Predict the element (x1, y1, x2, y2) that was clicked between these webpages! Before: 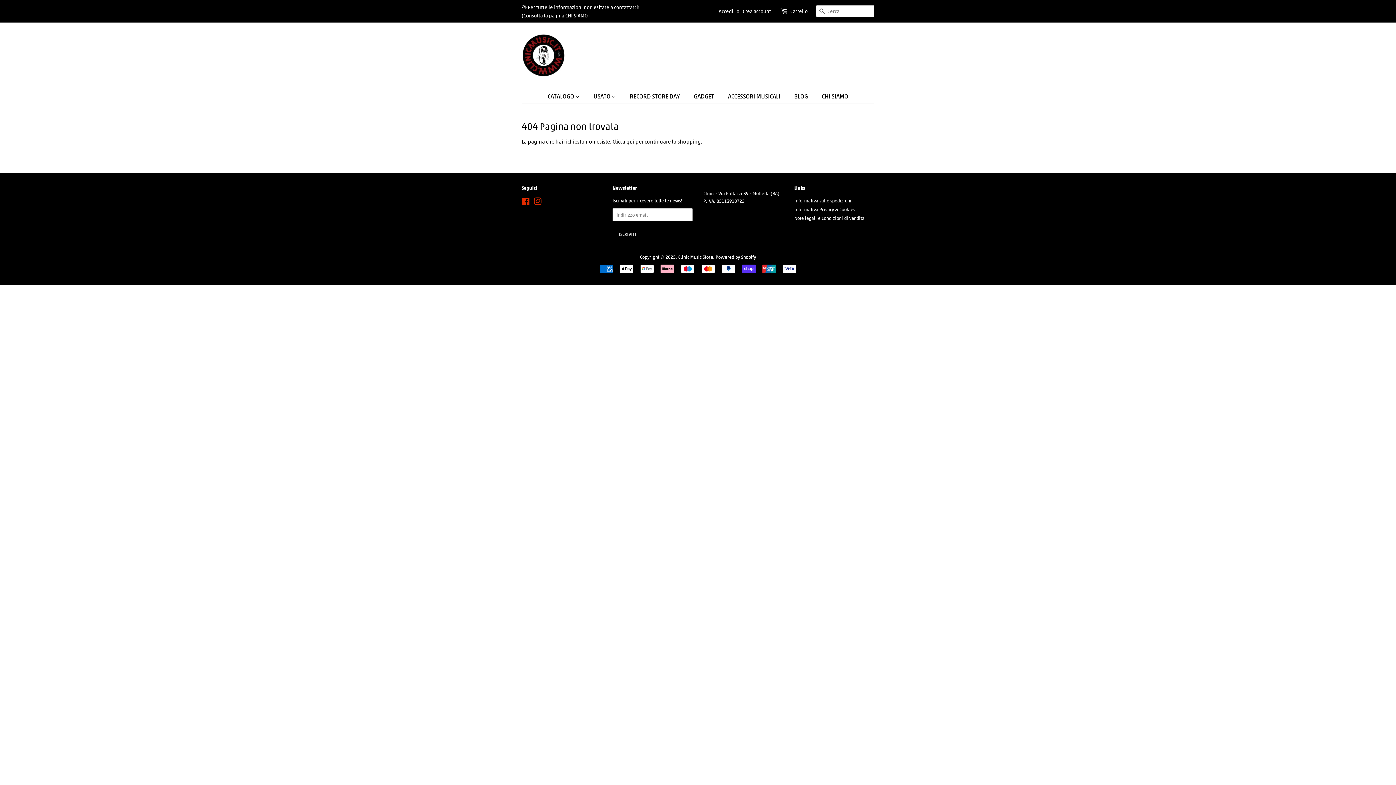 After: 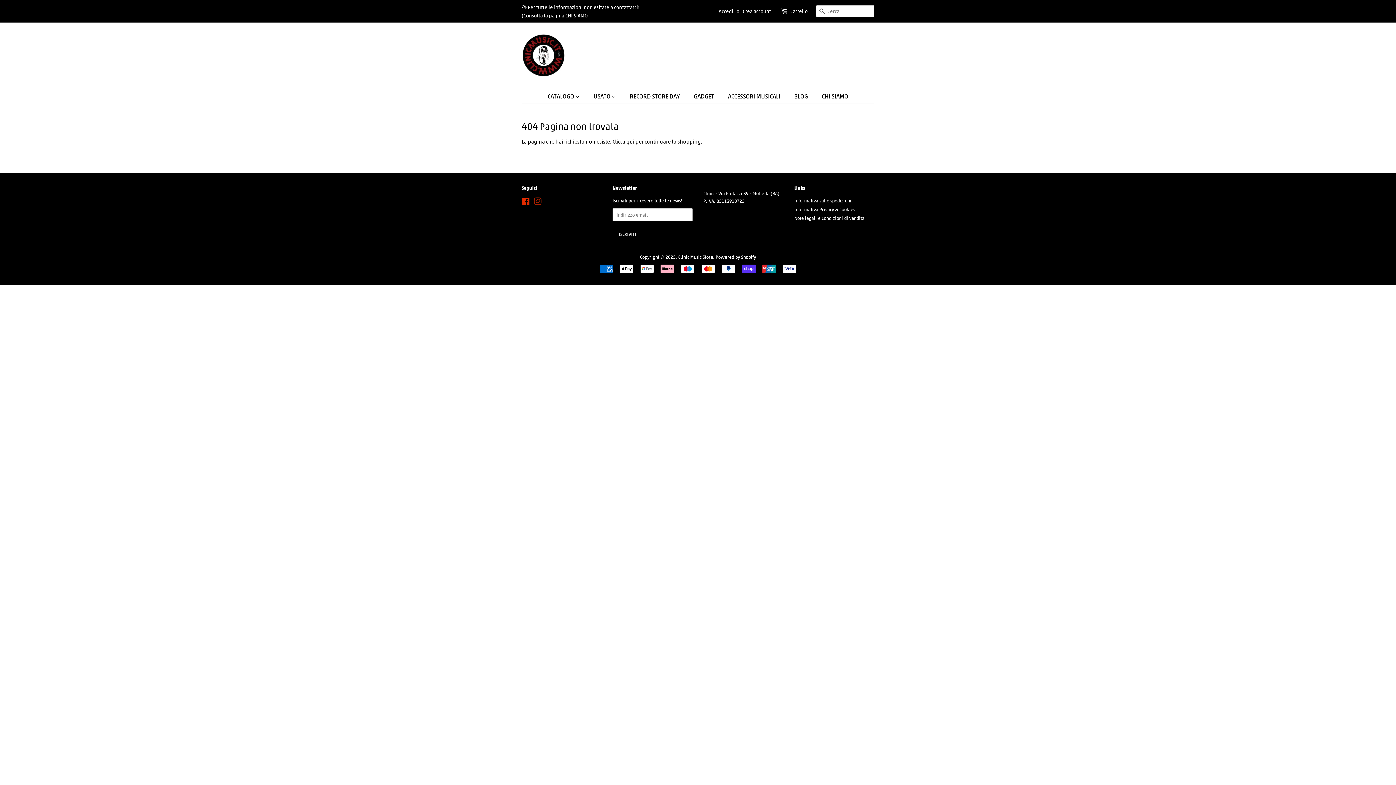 Action: bbox: (533, 199, 541, 206) label: Instagram